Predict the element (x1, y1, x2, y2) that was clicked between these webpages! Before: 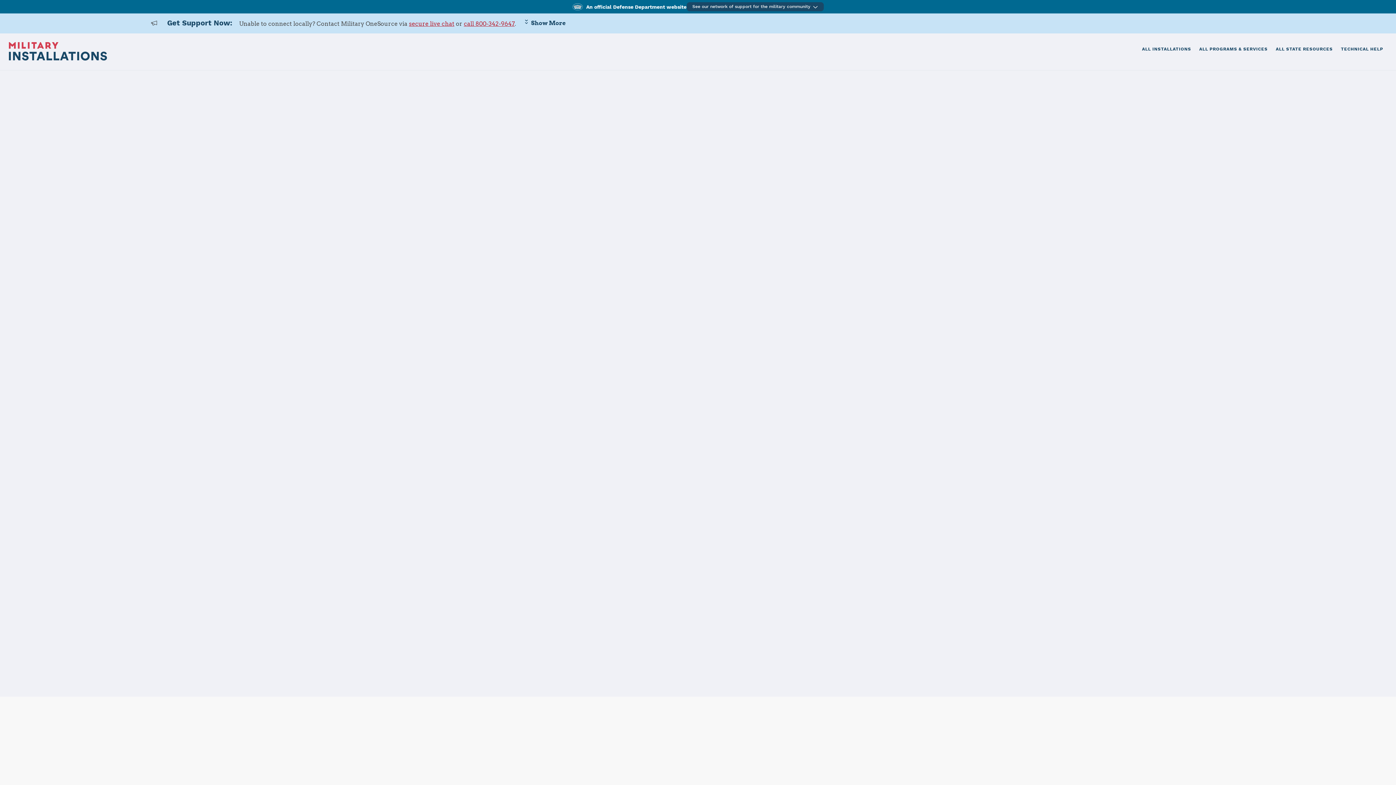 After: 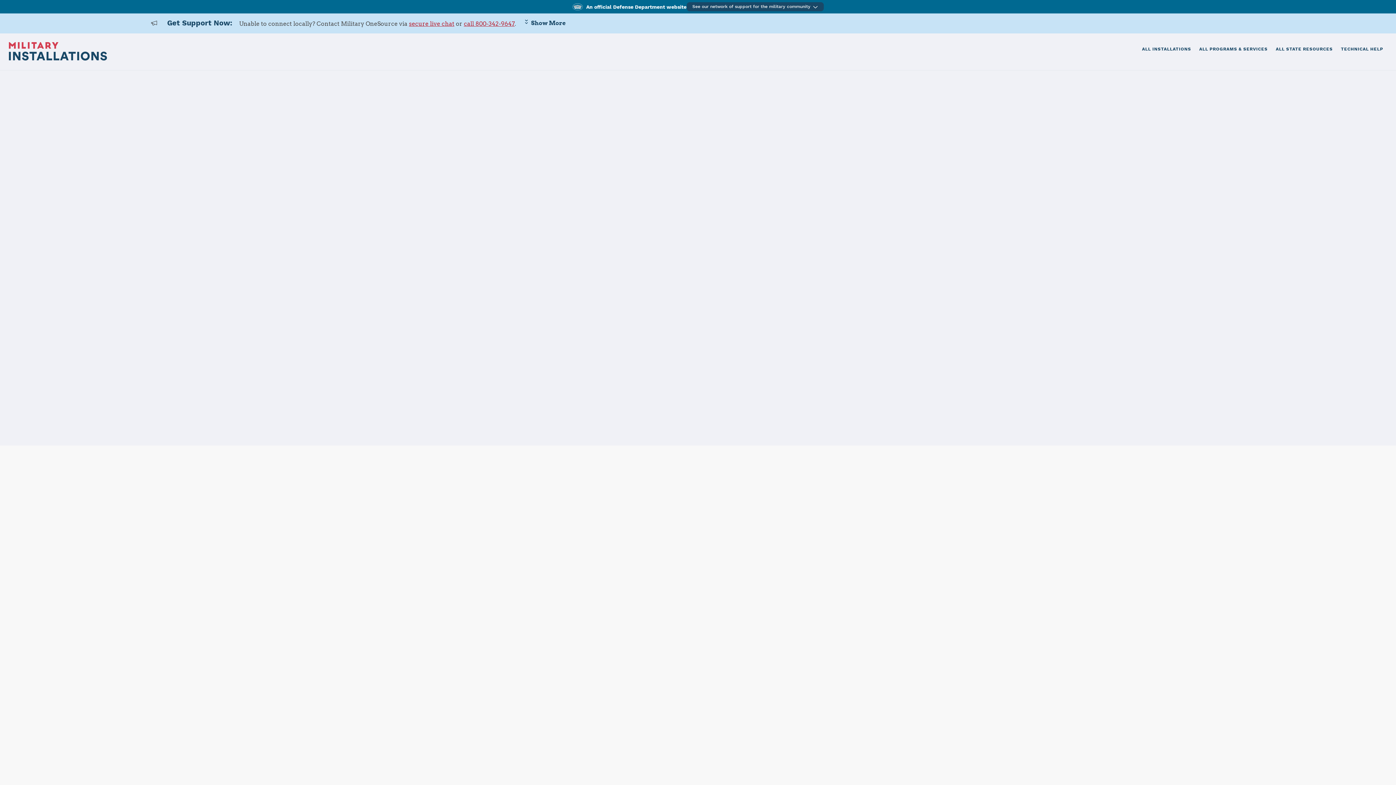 Action: bbox: (501, 313, 580, 321) label: View the in-depth overview.